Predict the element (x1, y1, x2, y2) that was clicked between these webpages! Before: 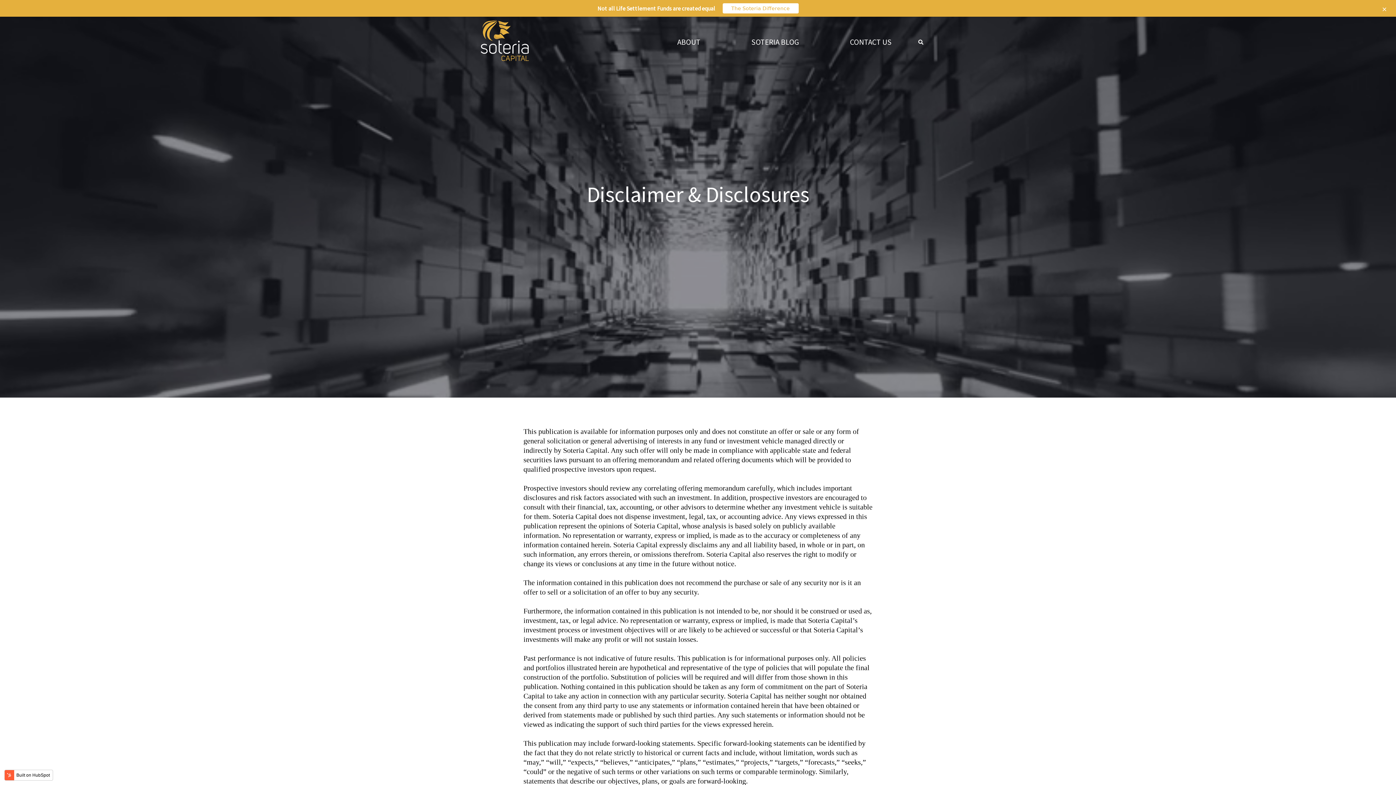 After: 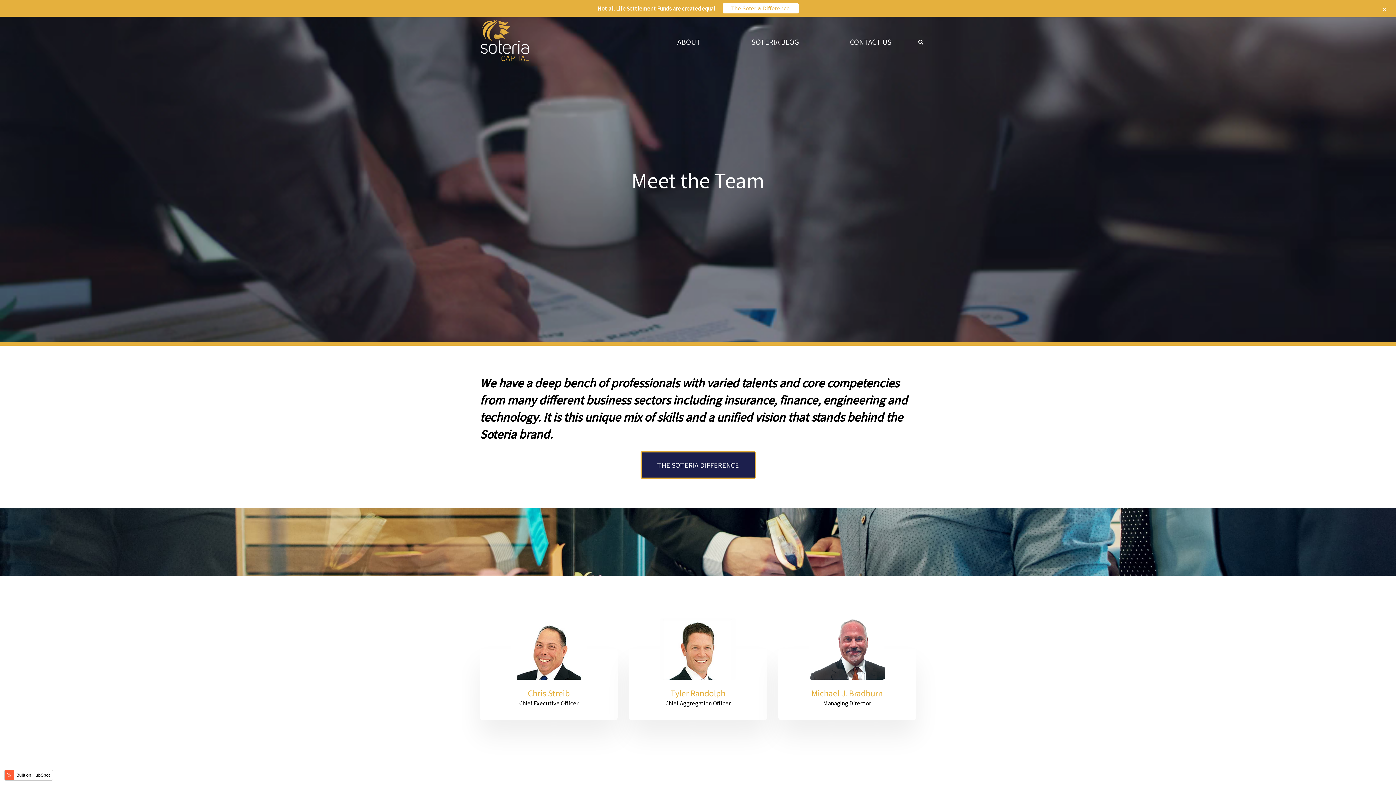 Action: label: ABOUT bbox: (652, 36, 726, 47)